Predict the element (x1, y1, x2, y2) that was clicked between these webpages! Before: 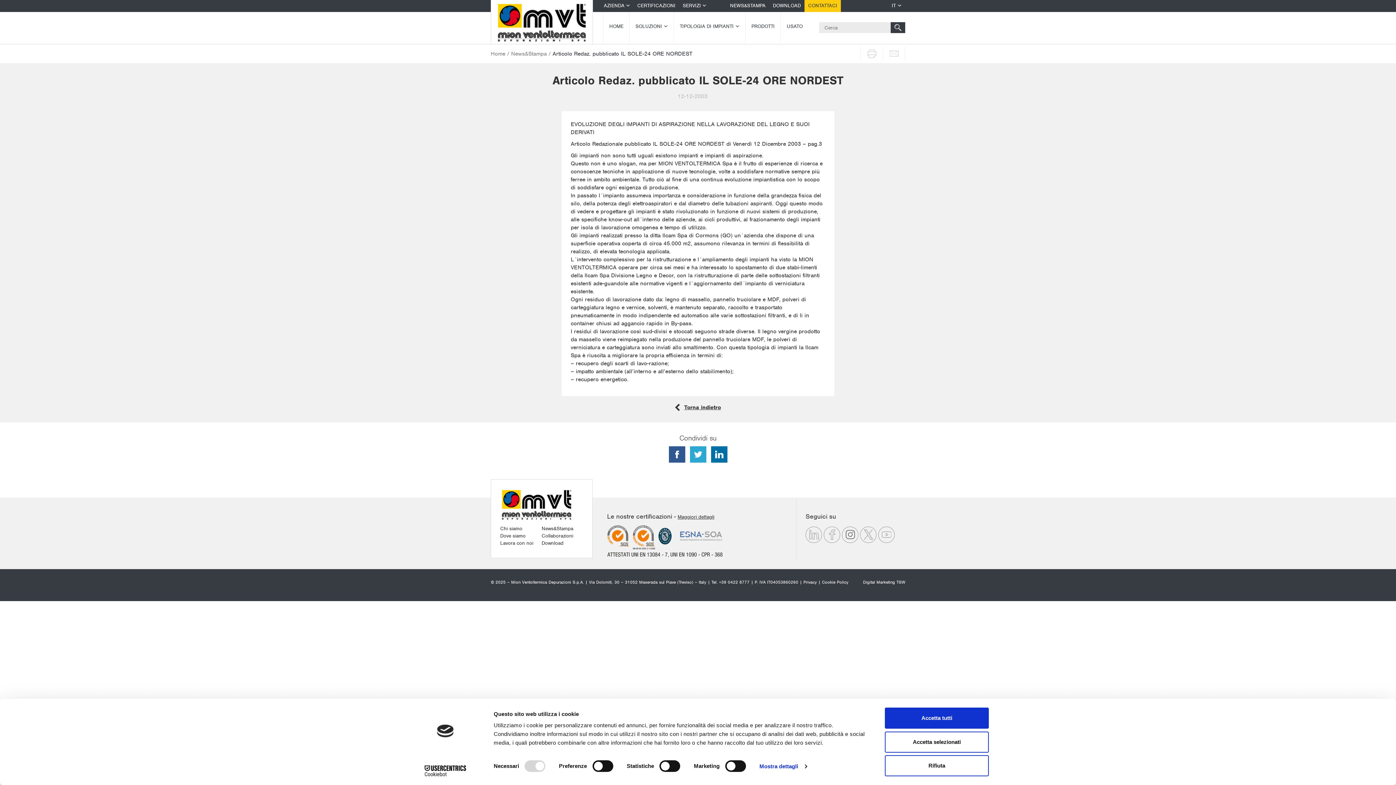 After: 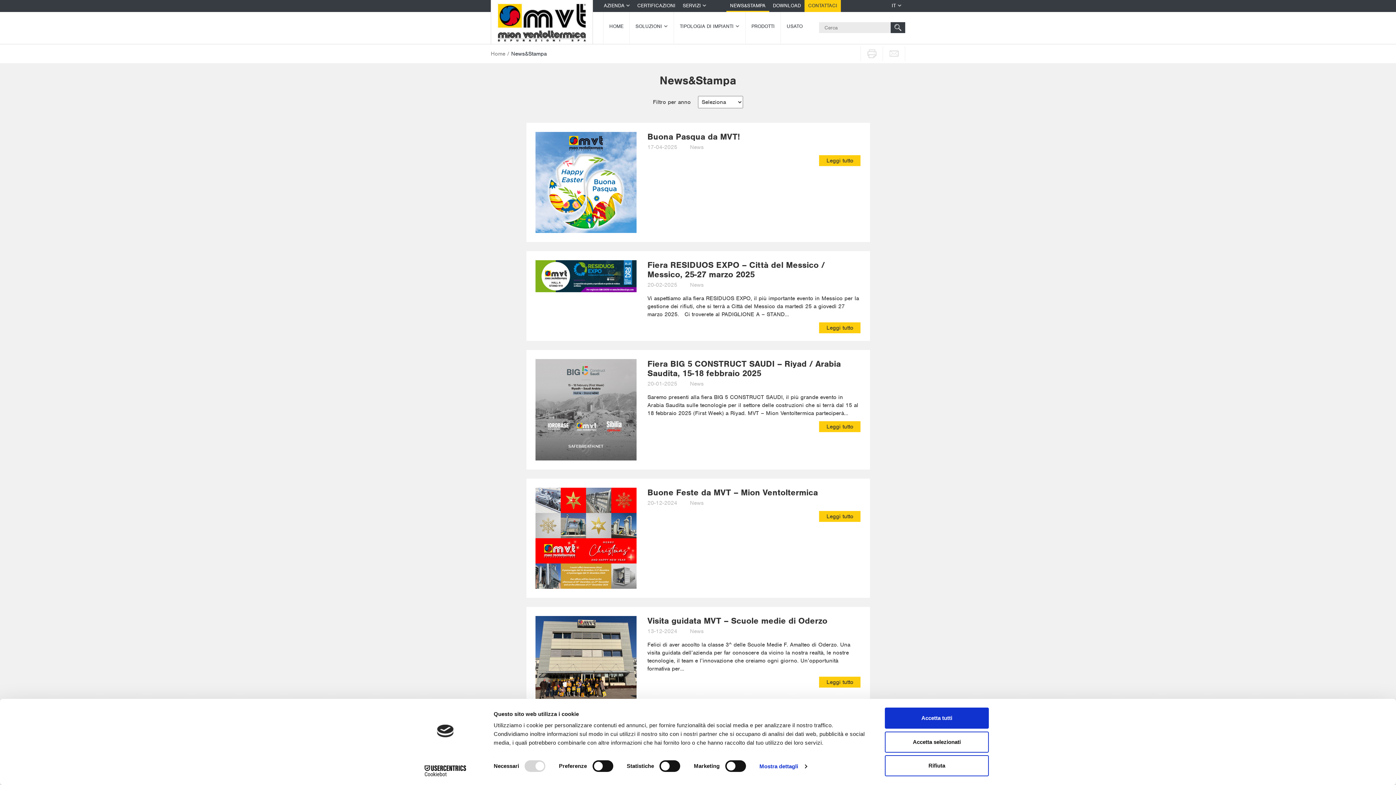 Action: label: News&Stampa bbox: (541, 525, 573, 532)